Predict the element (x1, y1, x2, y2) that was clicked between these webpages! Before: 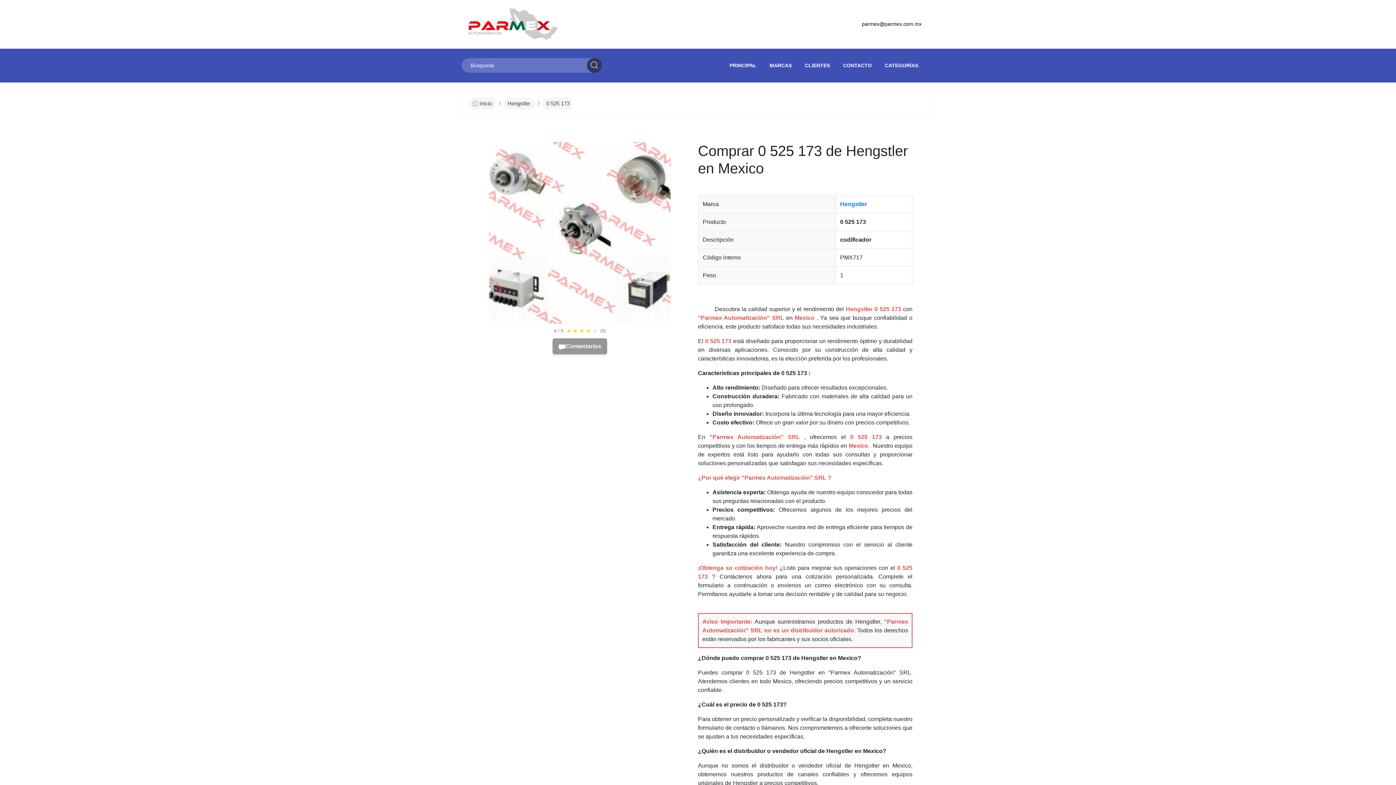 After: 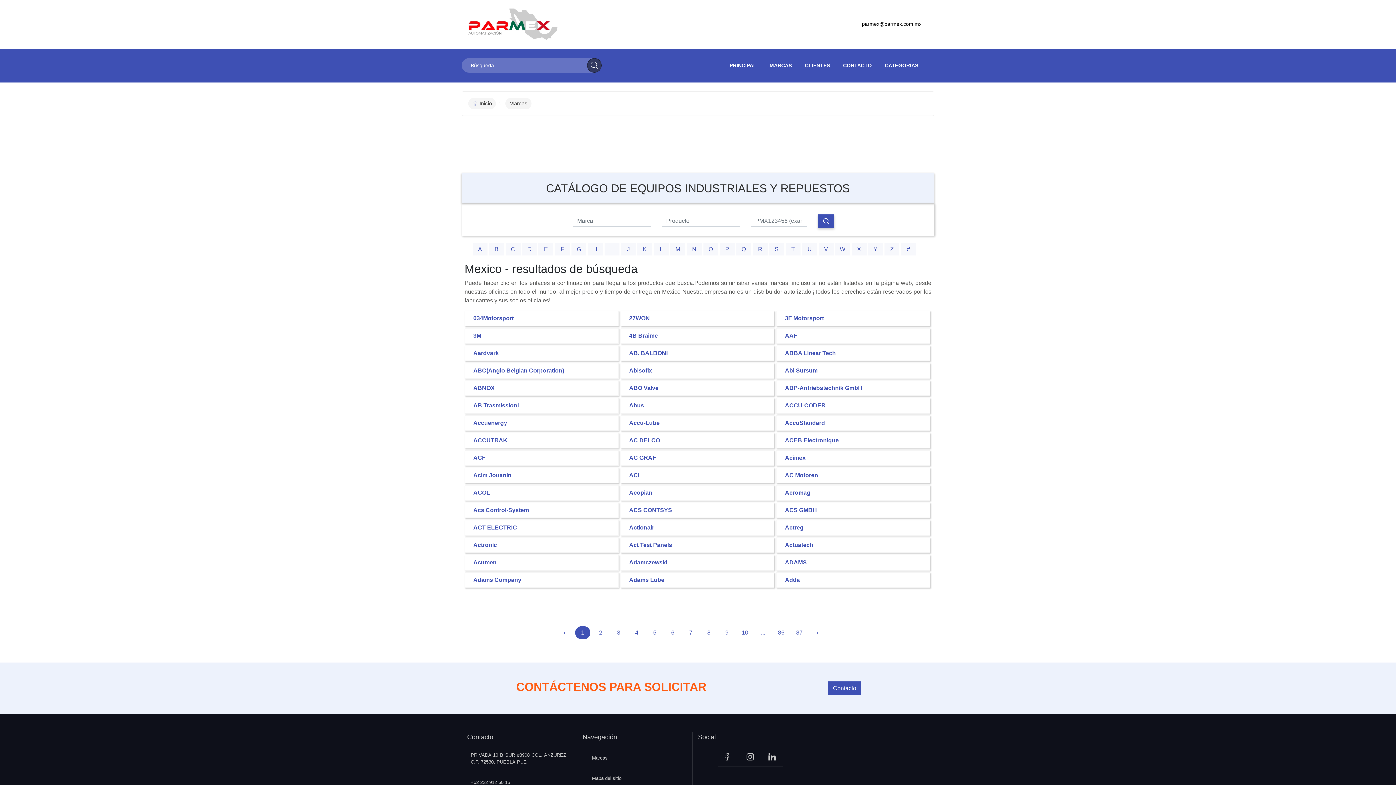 Action: bbox: (766, 58, 794, 72) label: MARCAS